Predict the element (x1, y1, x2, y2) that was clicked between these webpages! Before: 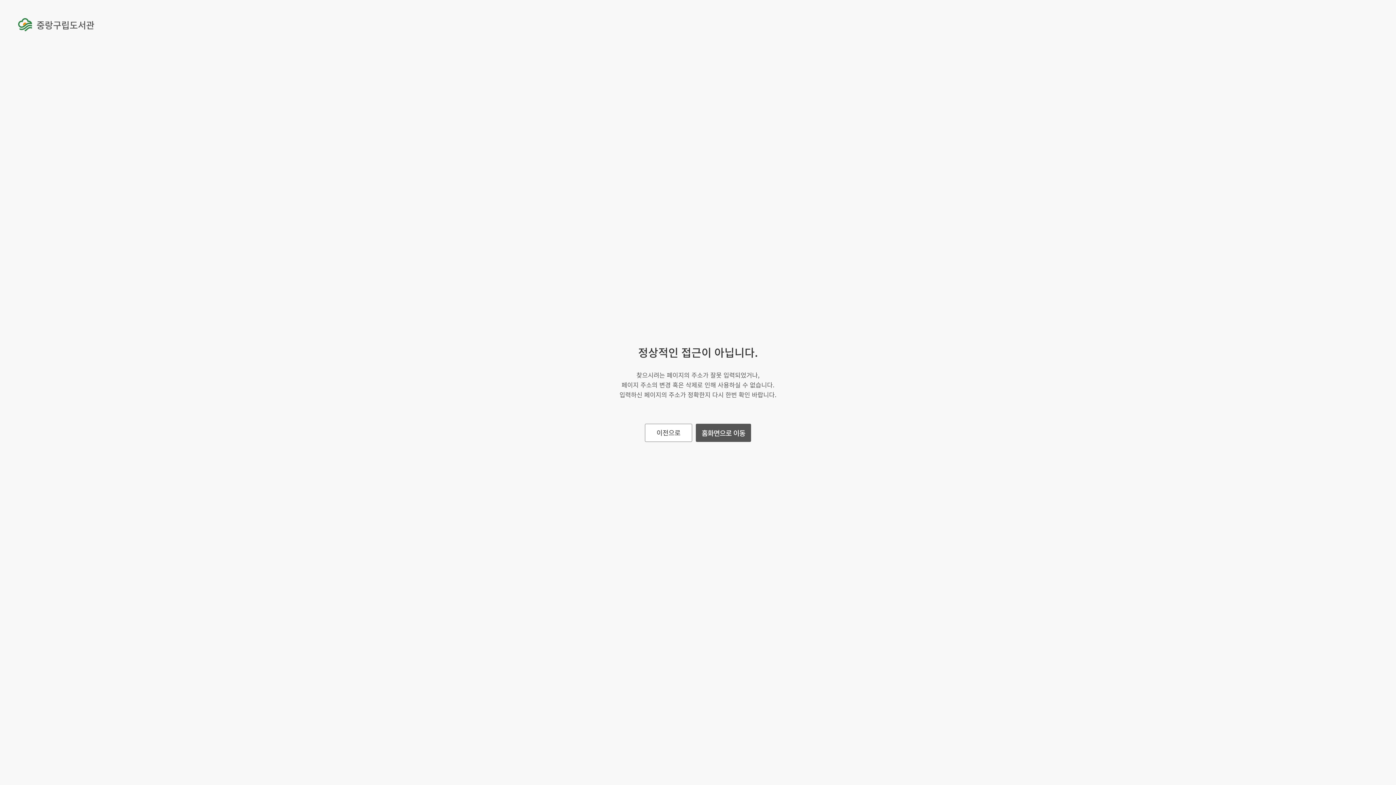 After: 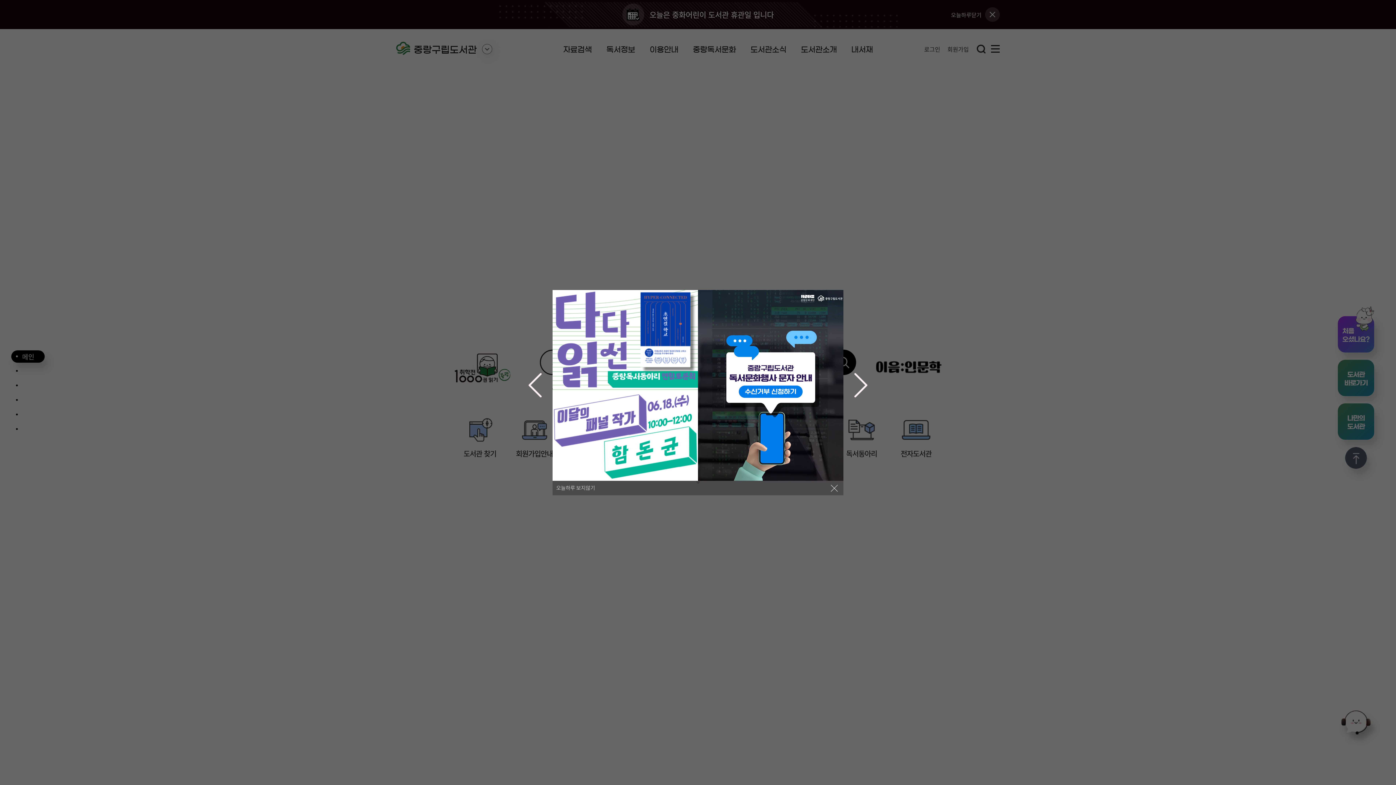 Action: label: 중랑구립도서관 bbox: (18, 18, 94, 31)